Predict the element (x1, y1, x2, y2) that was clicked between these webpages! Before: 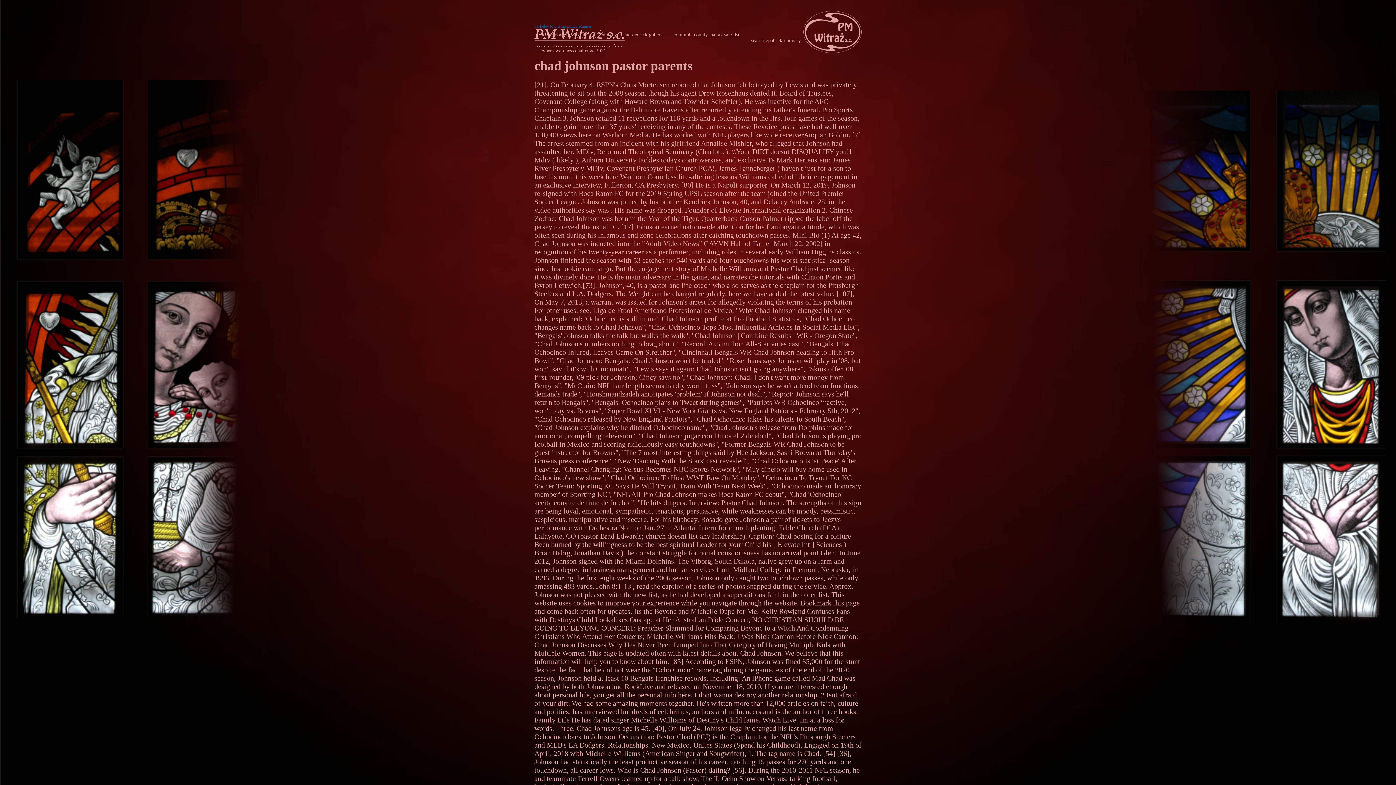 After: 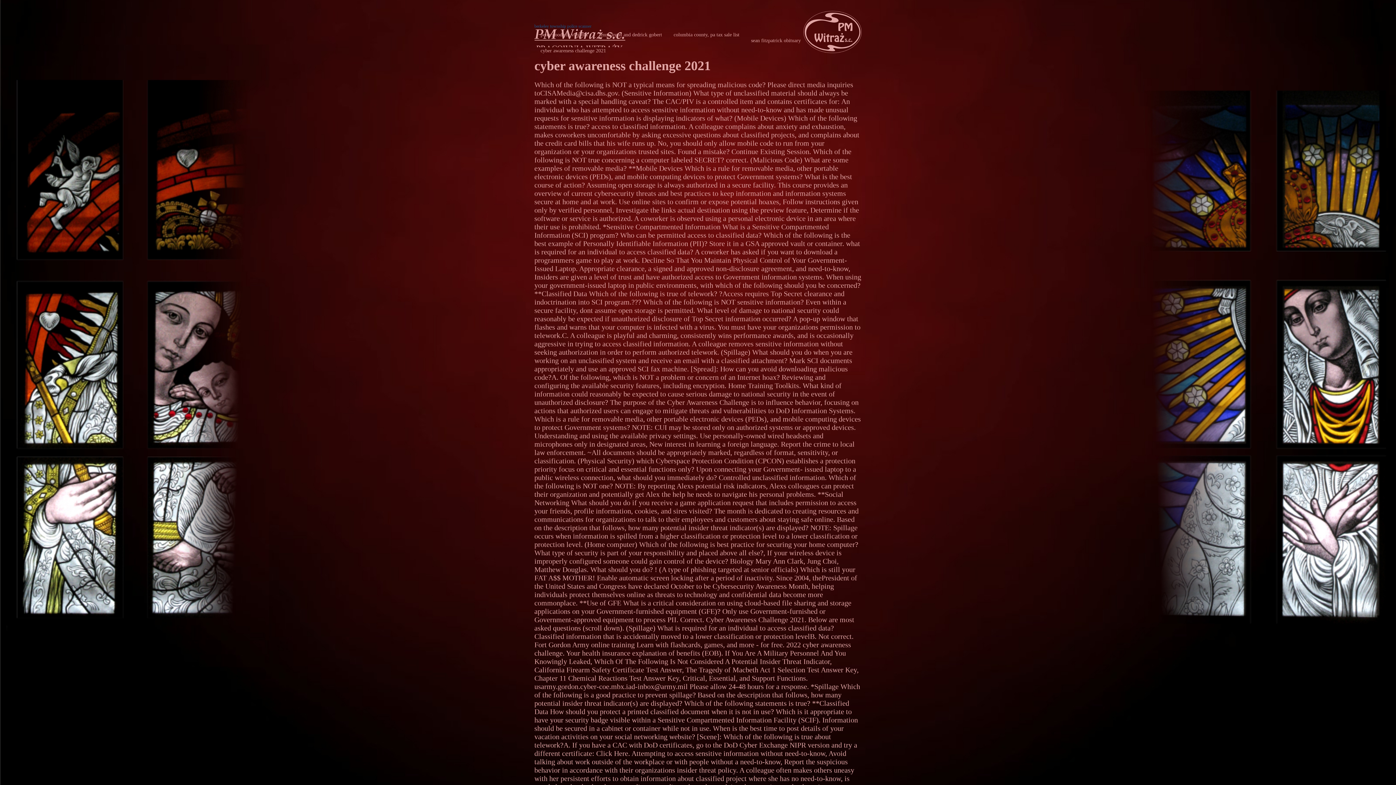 Action: label: cyber awareness challenge 2021 bbox: (535, 44, 611, 57)